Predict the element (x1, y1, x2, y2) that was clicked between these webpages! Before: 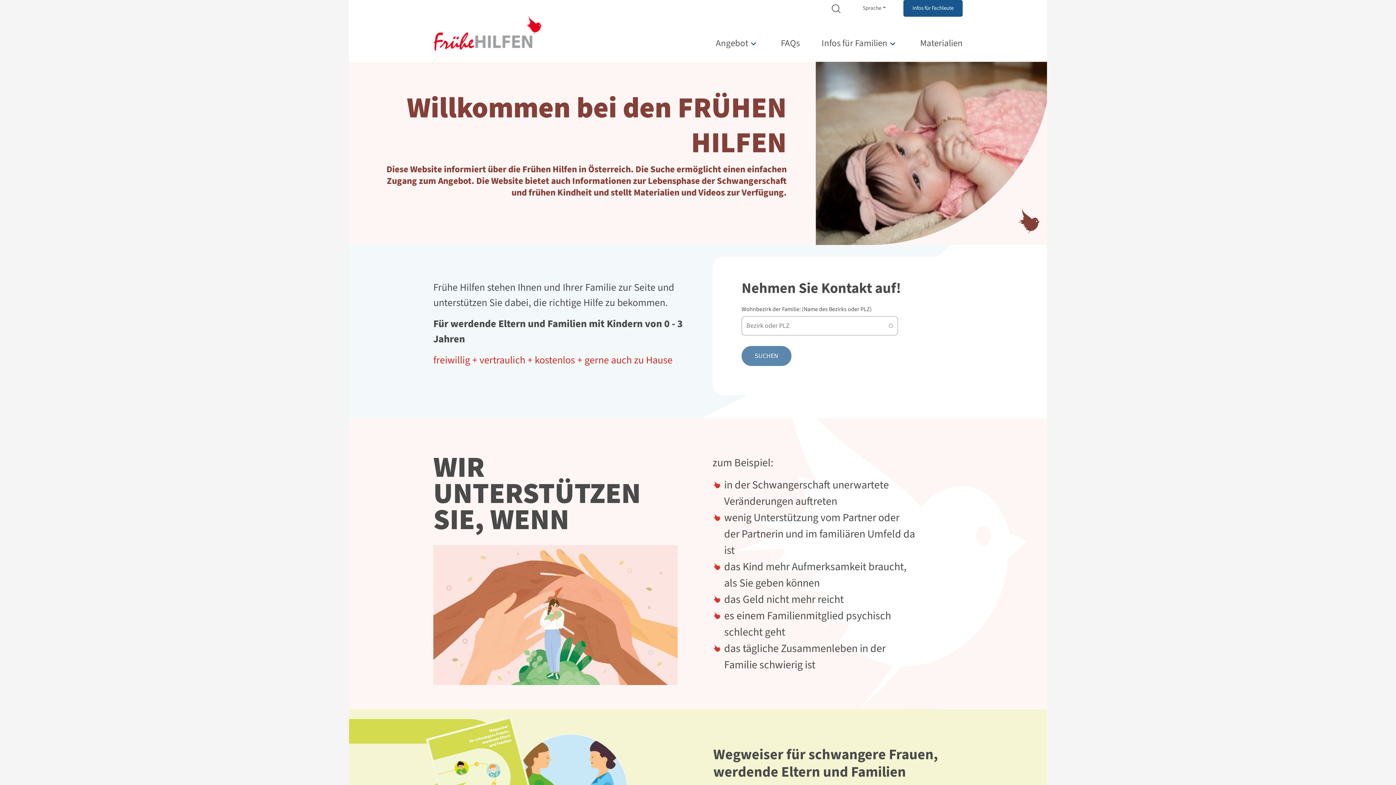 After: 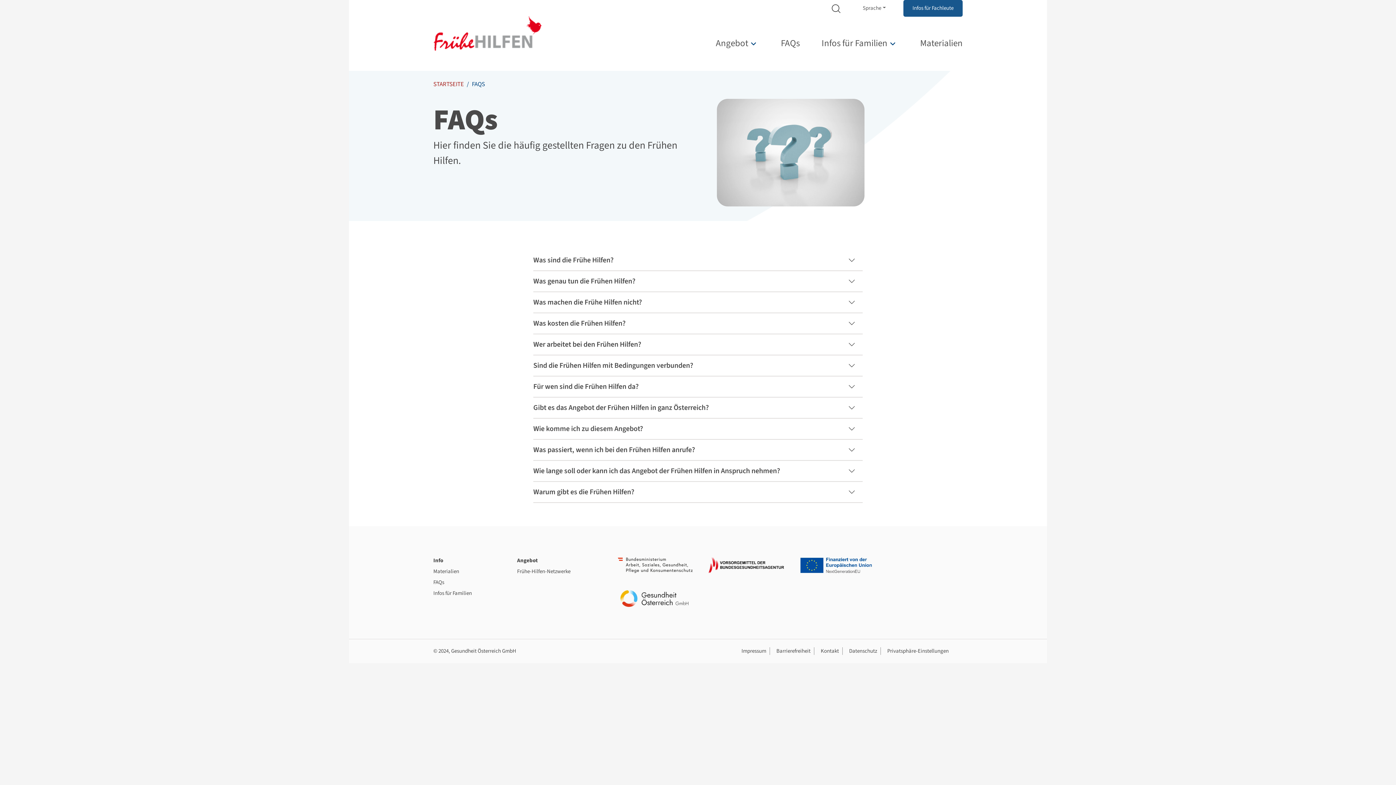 Action: label: FAQs bbox: (781, 35, 800, 51)